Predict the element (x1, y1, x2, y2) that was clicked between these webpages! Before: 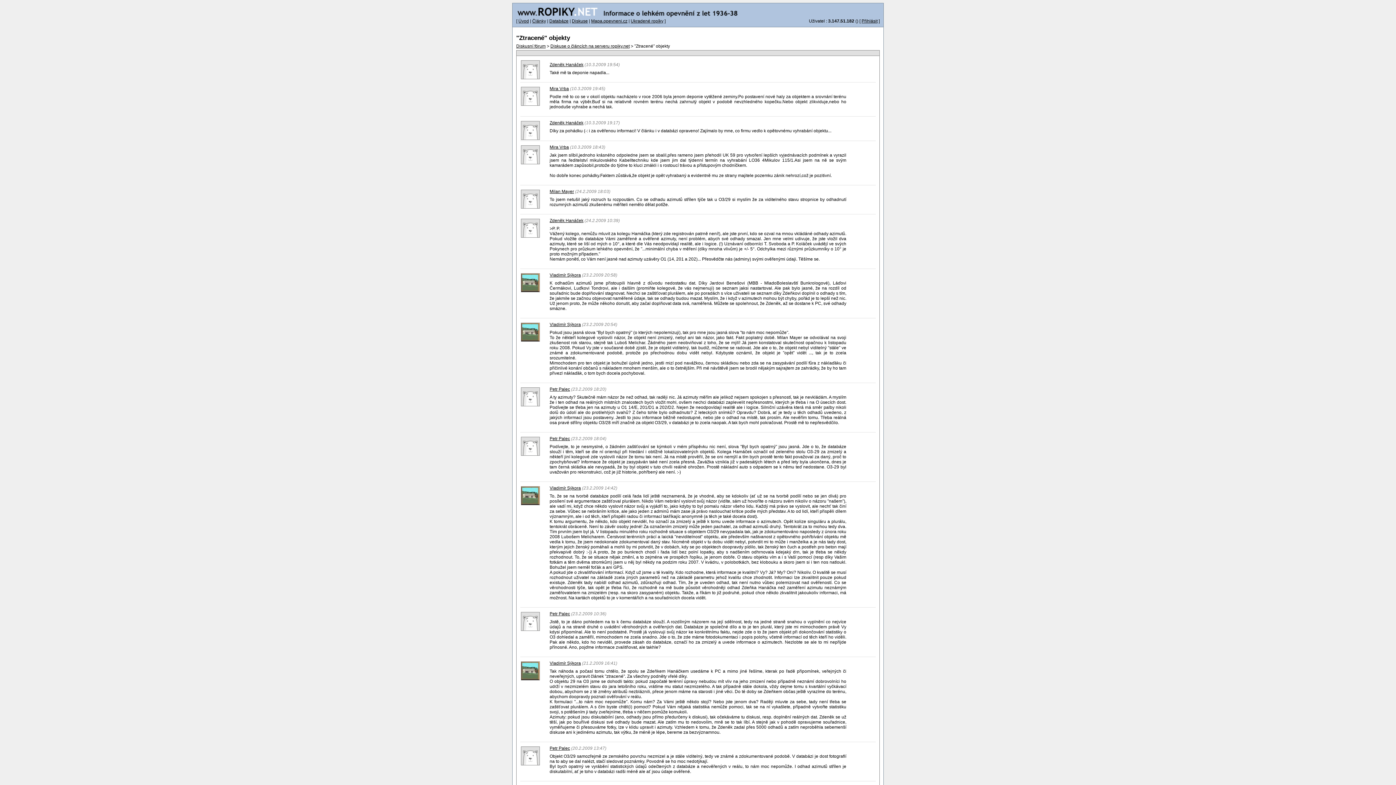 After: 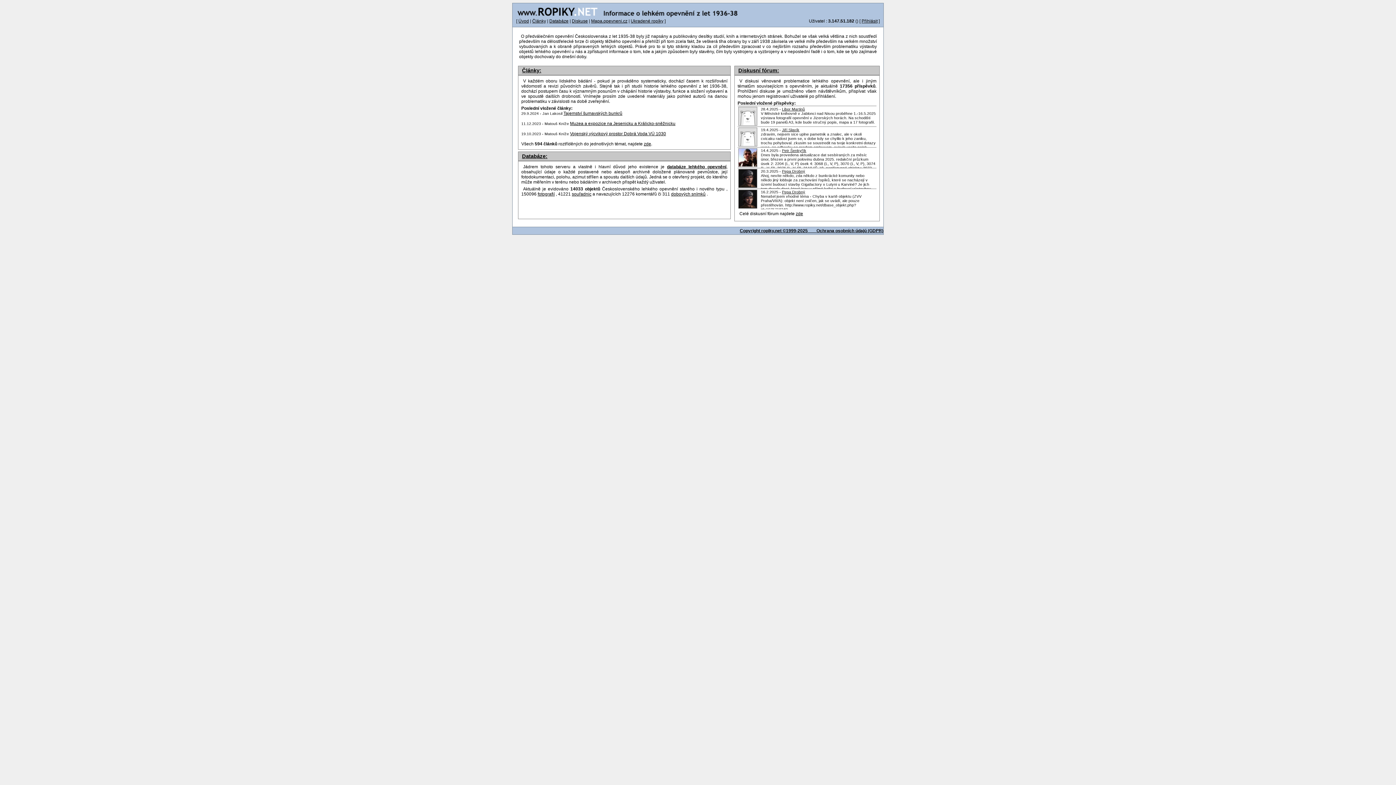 Action: label: Petr Palec bbox: (549, 611, 570, 616)